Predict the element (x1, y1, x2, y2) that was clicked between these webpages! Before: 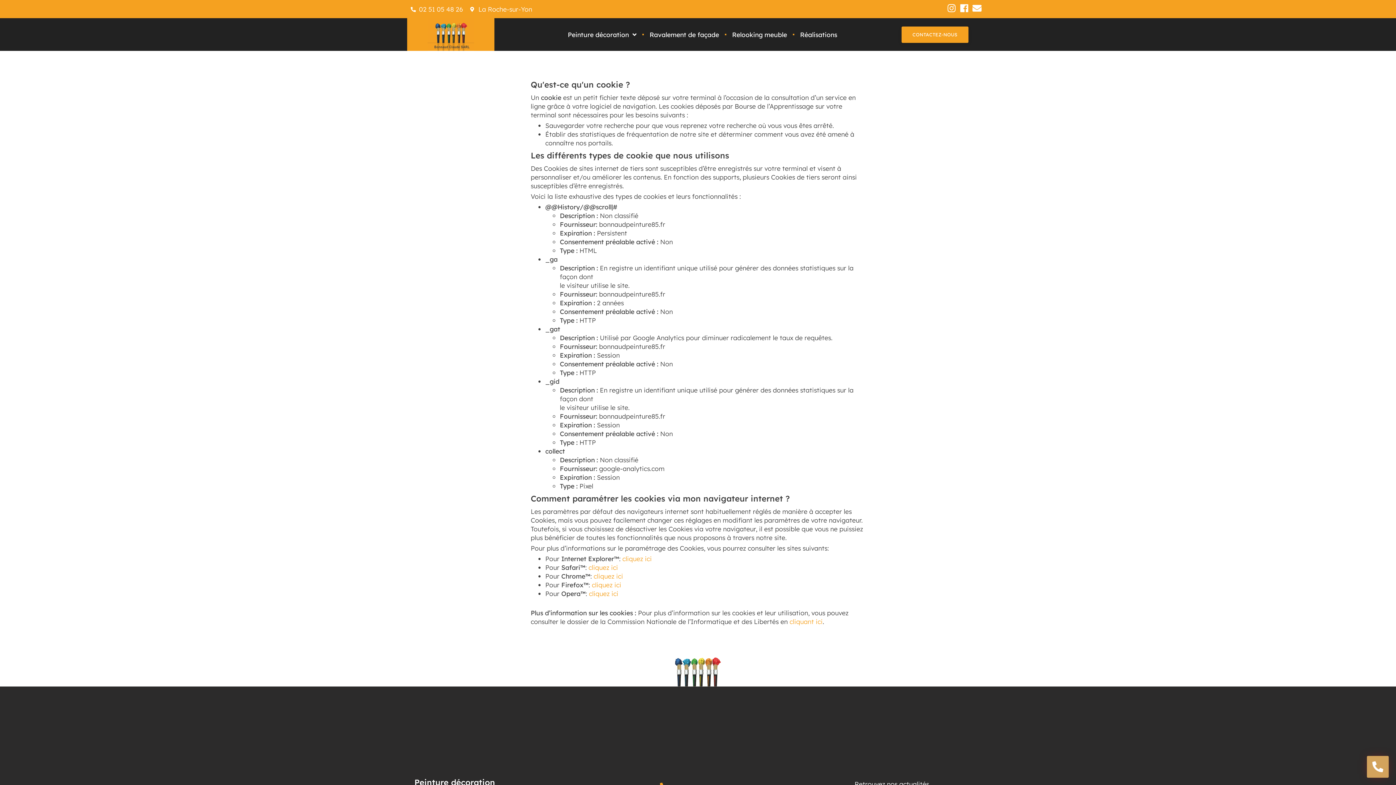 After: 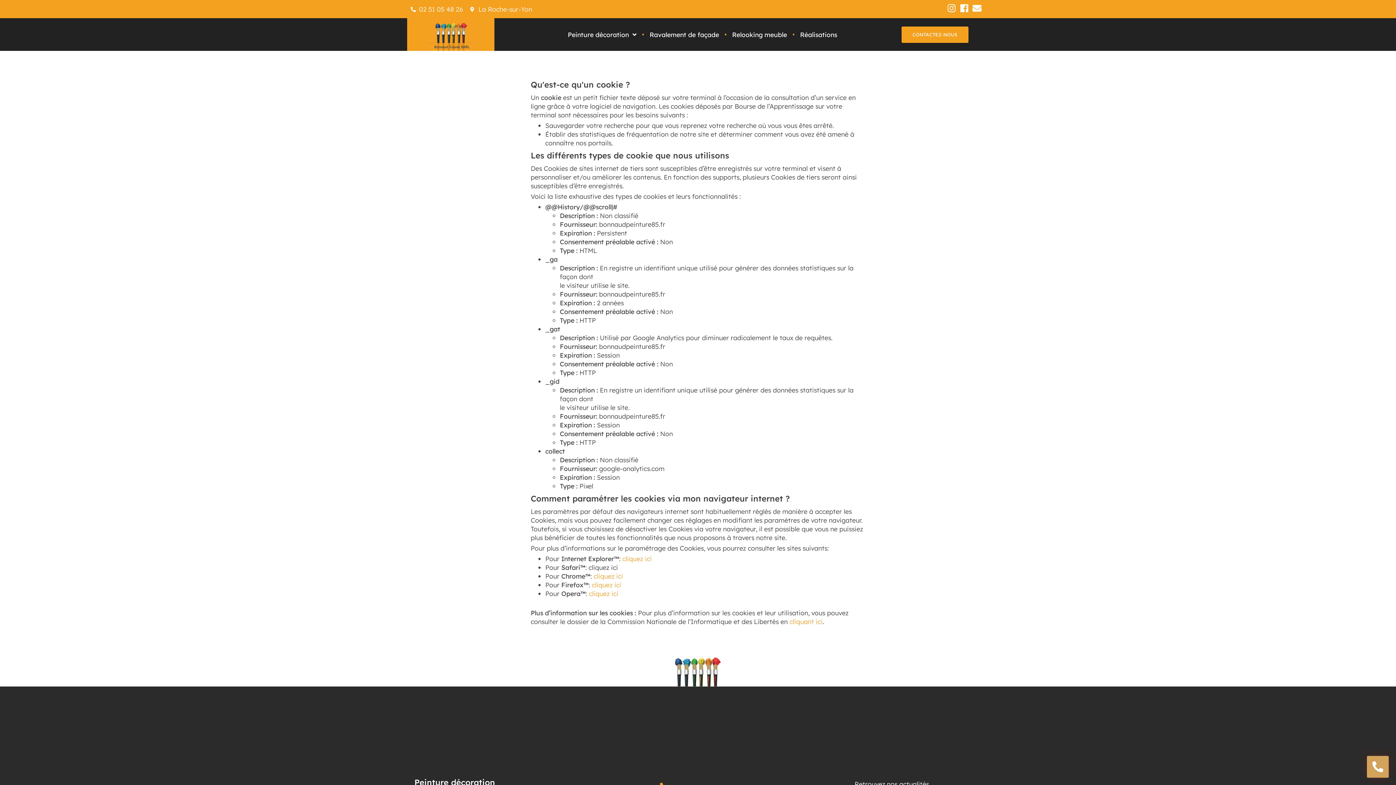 Action: label: cliquez ici bbox: (588, 563, 618, 571)